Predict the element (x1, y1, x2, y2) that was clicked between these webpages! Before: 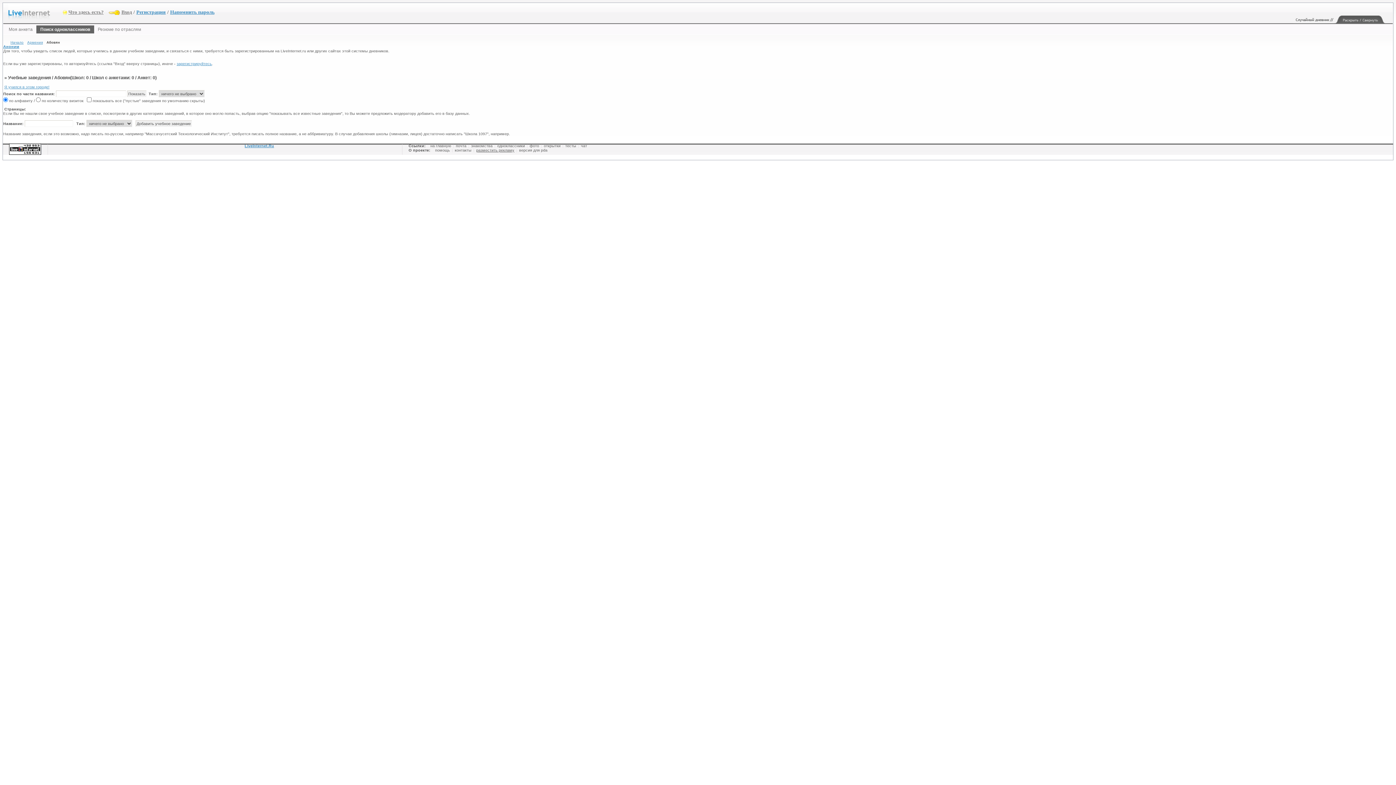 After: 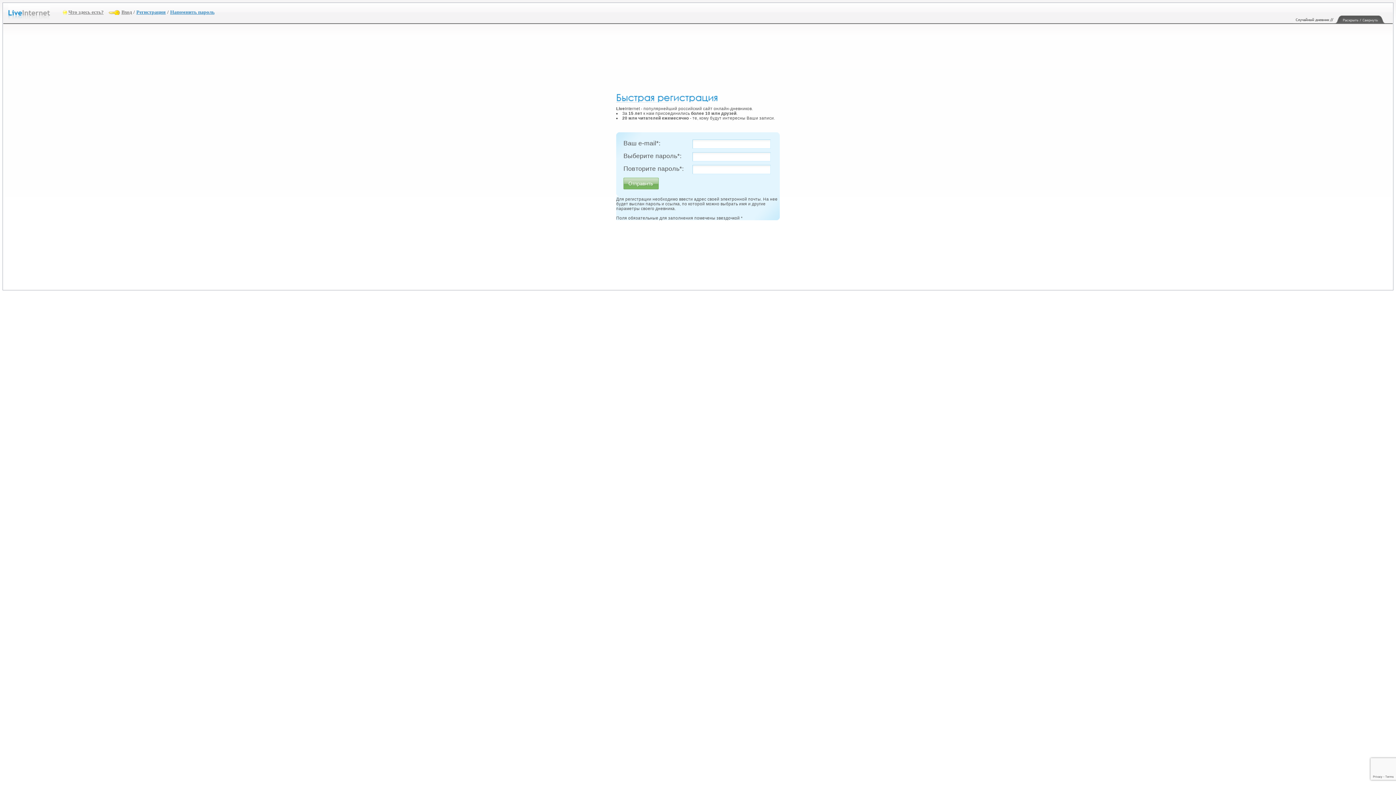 Action: label: Регистрация bbox: (136, 9, 165, 14)